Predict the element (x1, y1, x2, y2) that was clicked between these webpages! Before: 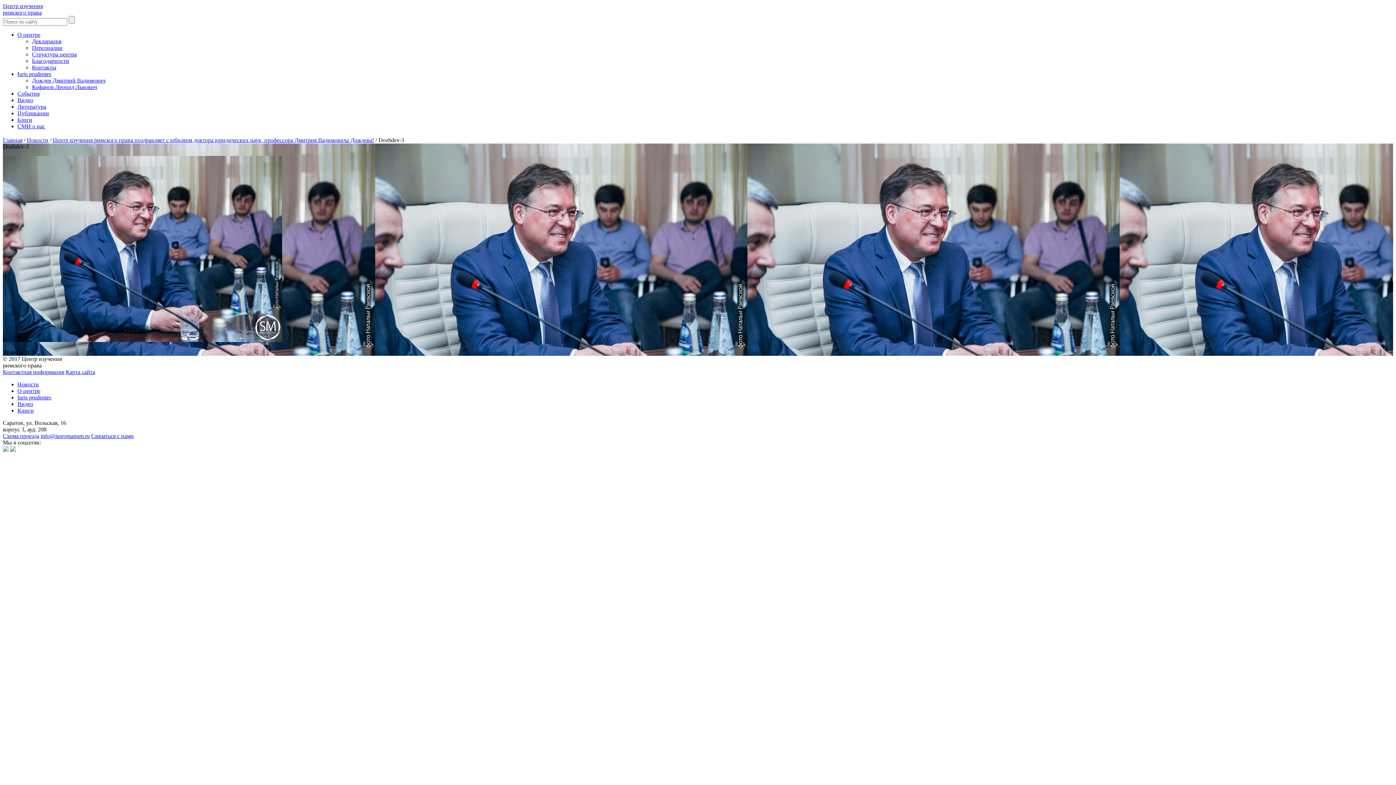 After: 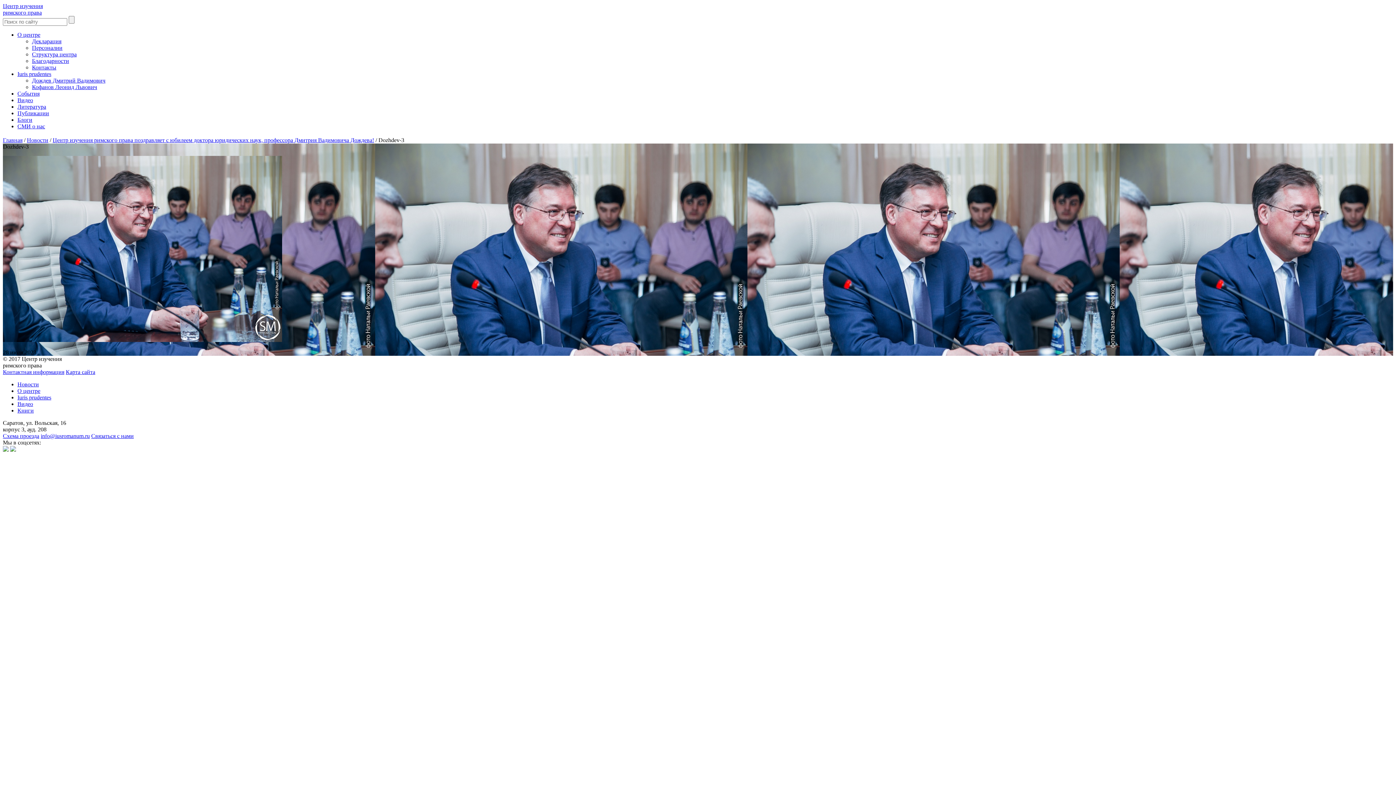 Action: label: Iuris prudentes bbox: (17, 70, 51, 77)